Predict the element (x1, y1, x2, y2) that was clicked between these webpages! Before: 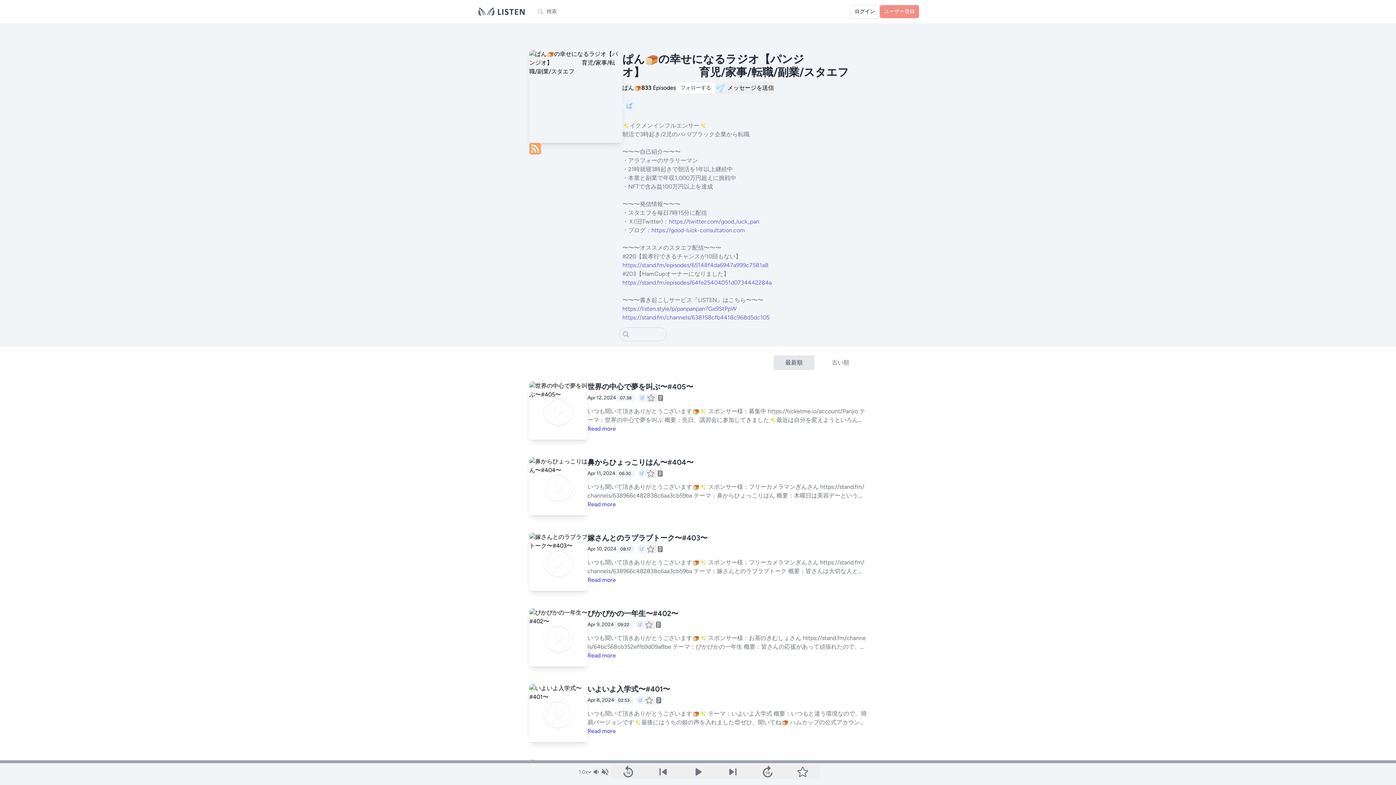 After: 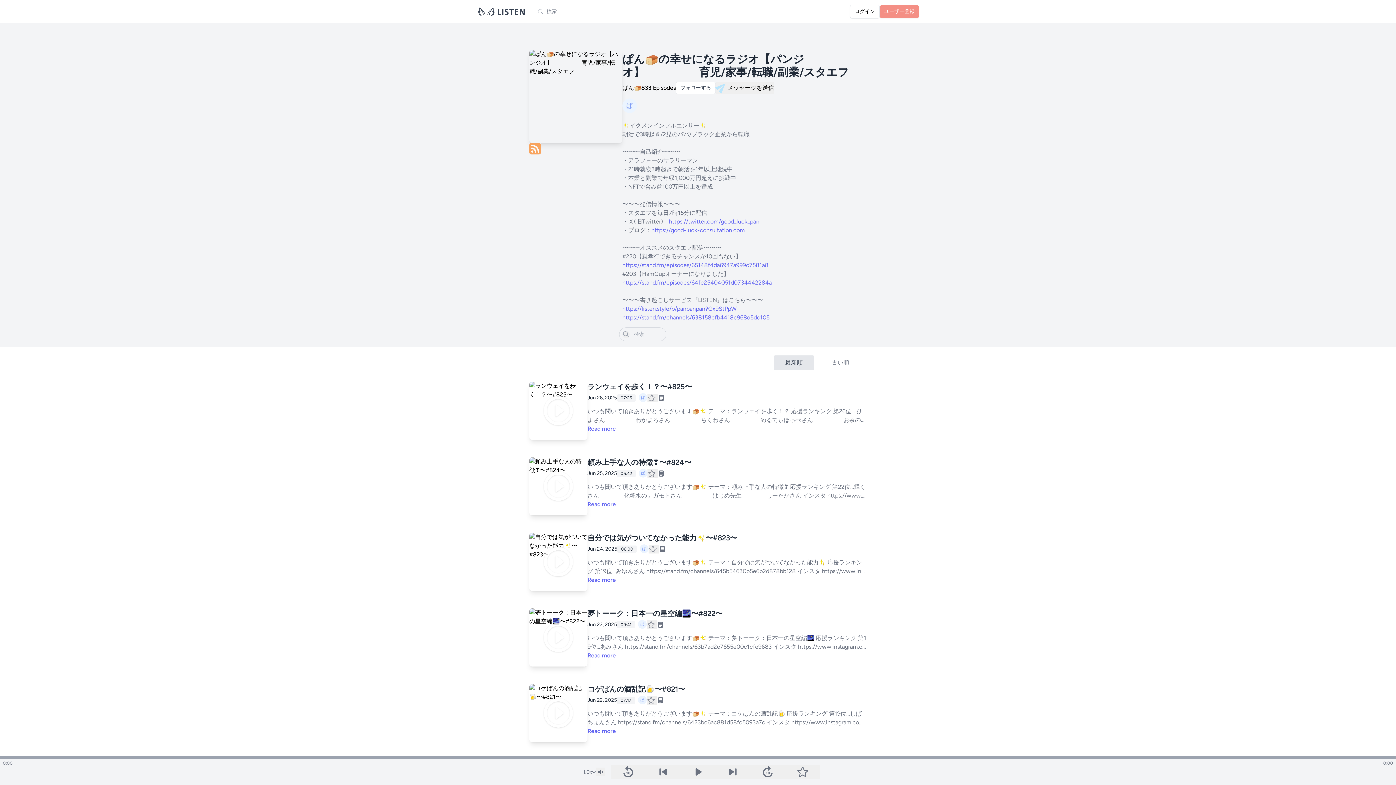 Action: bbox: (529, 49, 622, 142)